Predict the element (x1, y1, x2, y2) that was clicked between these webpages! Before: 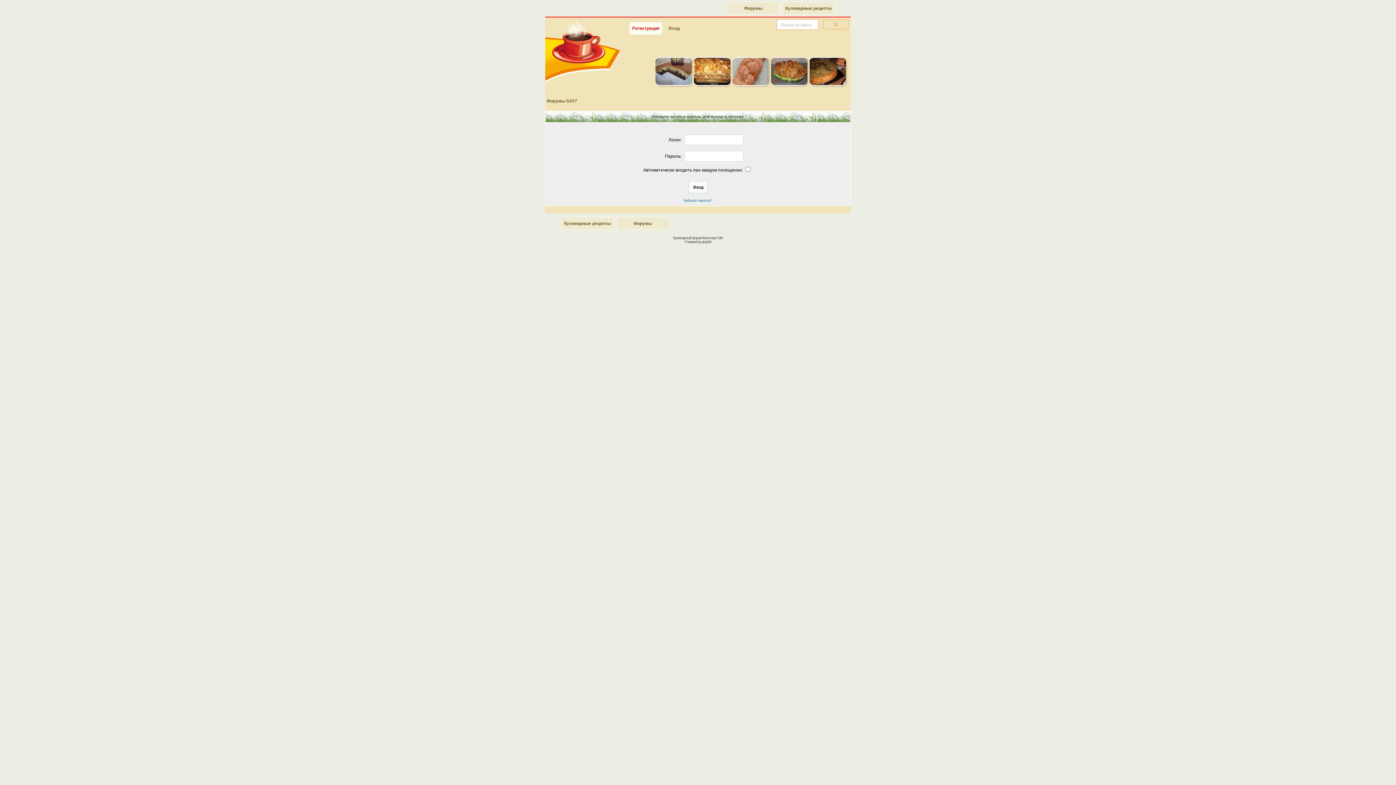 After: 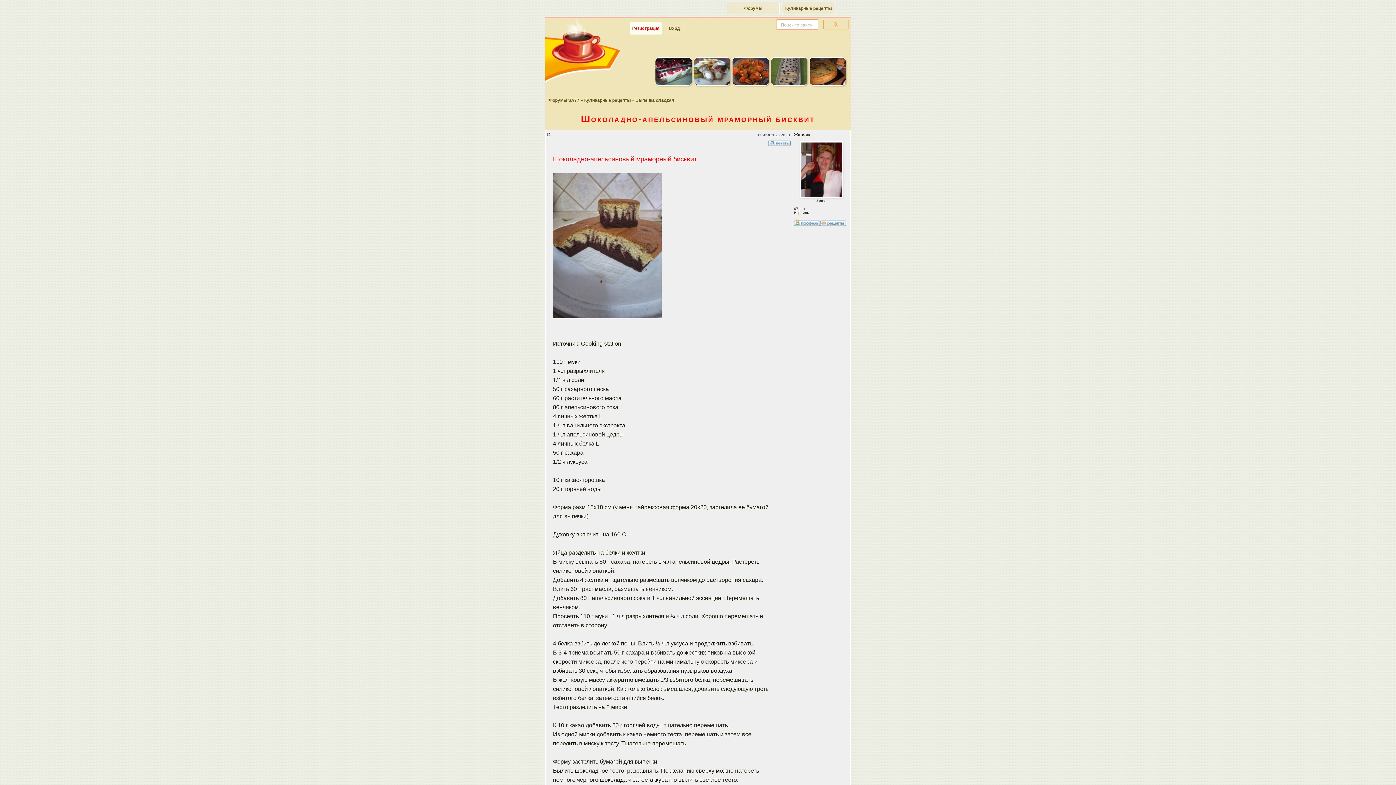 Action: bbox: (654, 80, 693, 88)